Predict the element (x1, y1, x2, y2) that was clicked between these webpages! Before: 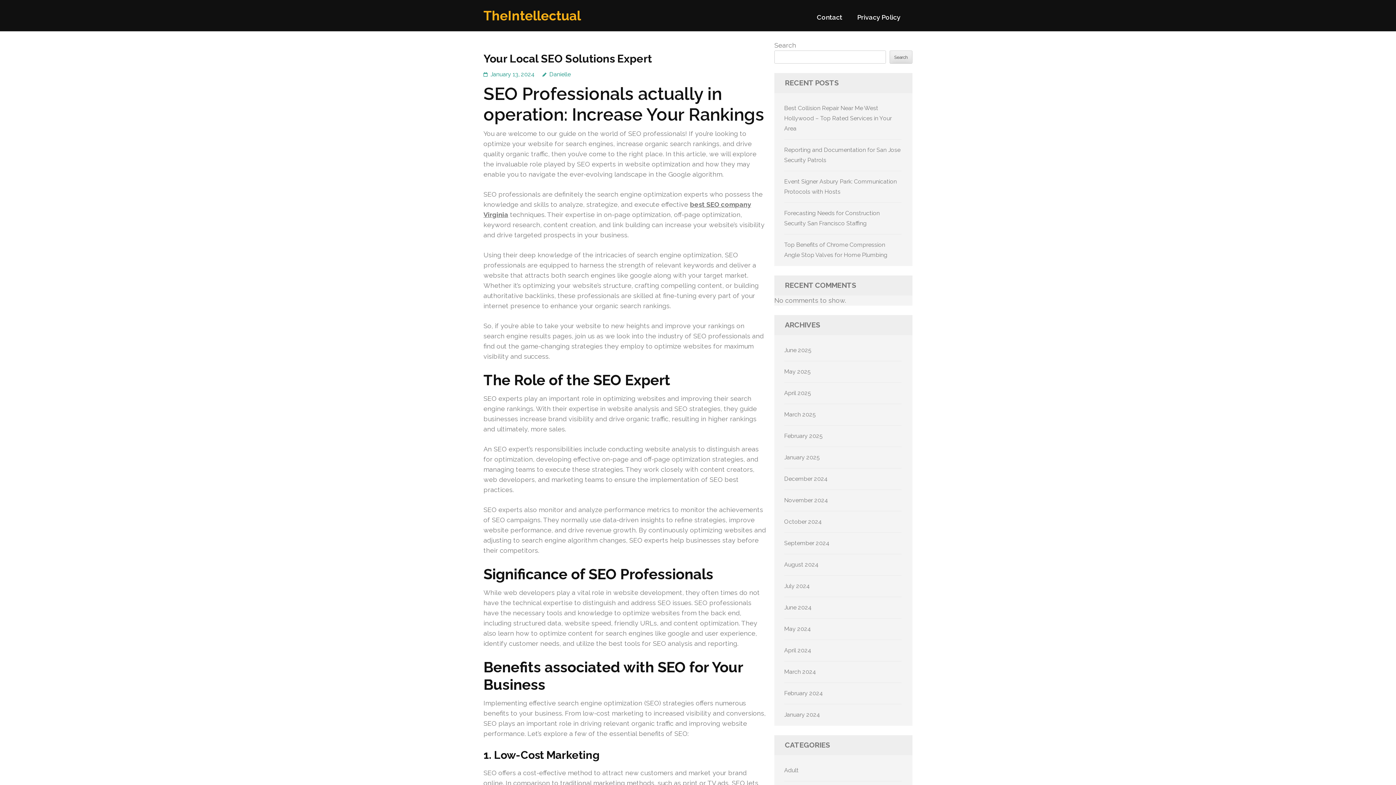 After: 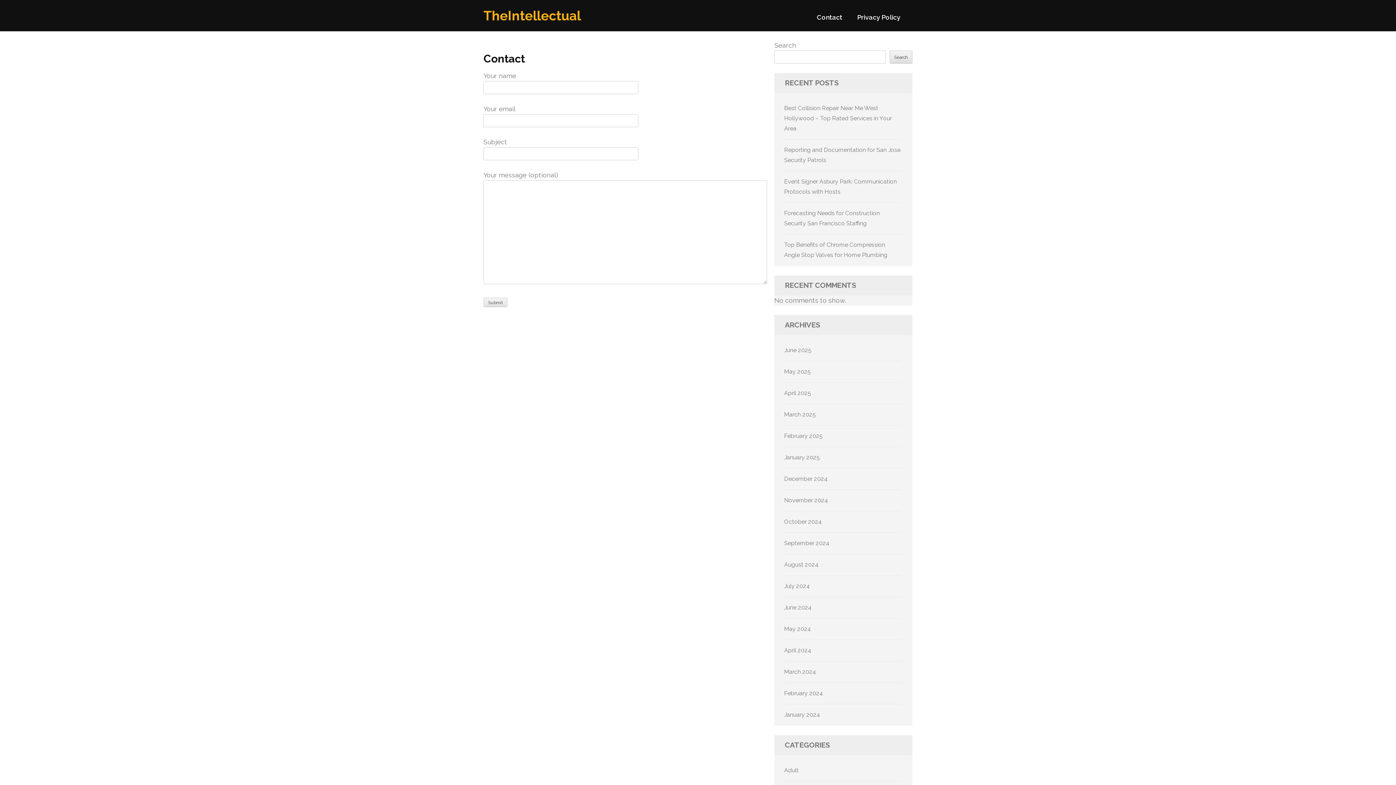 Action: label: Contact bbox: (817, 13, 842, 27)